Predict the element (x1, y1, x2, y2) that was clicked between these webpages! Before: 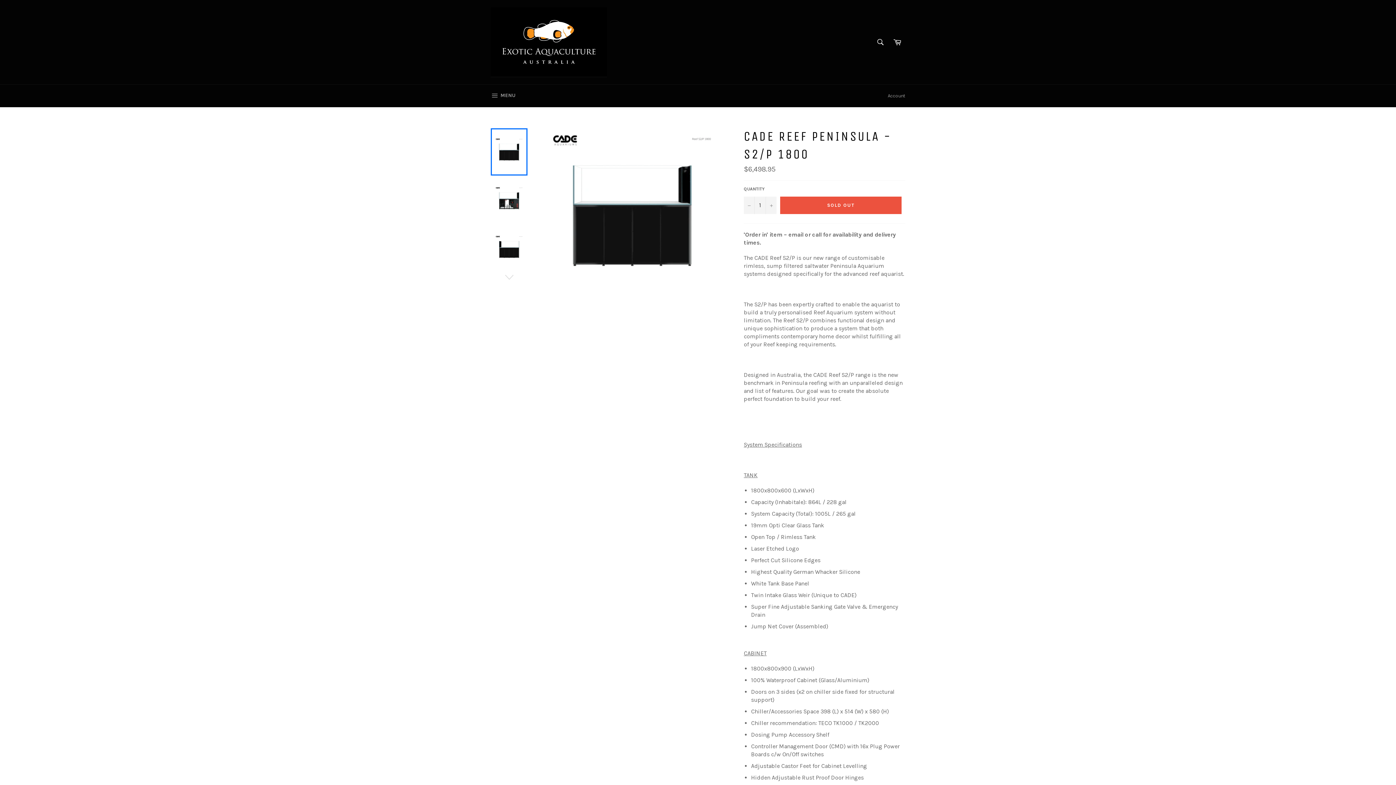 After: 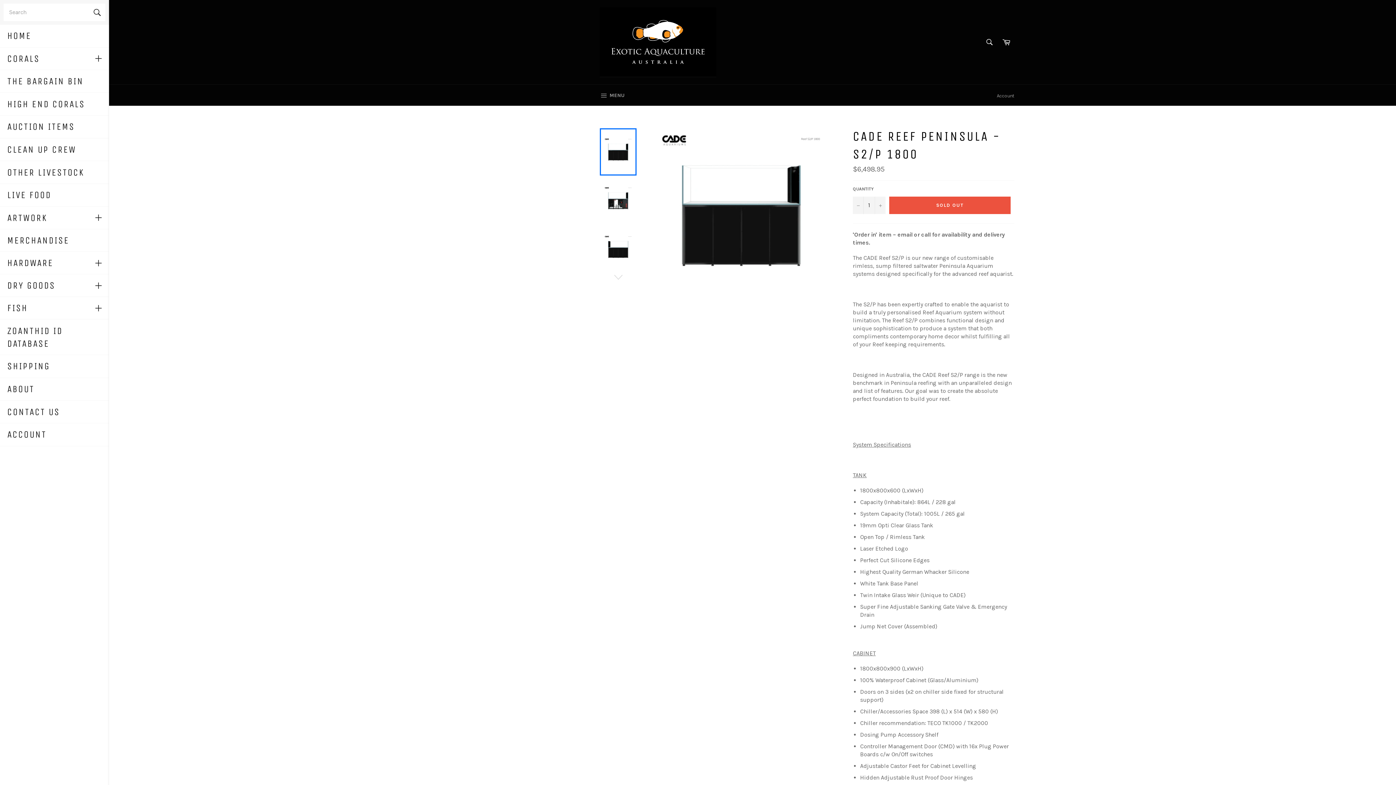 Action: label:  MENU
SITE NAVIGATION bbox: (483, 84, 523, 107)